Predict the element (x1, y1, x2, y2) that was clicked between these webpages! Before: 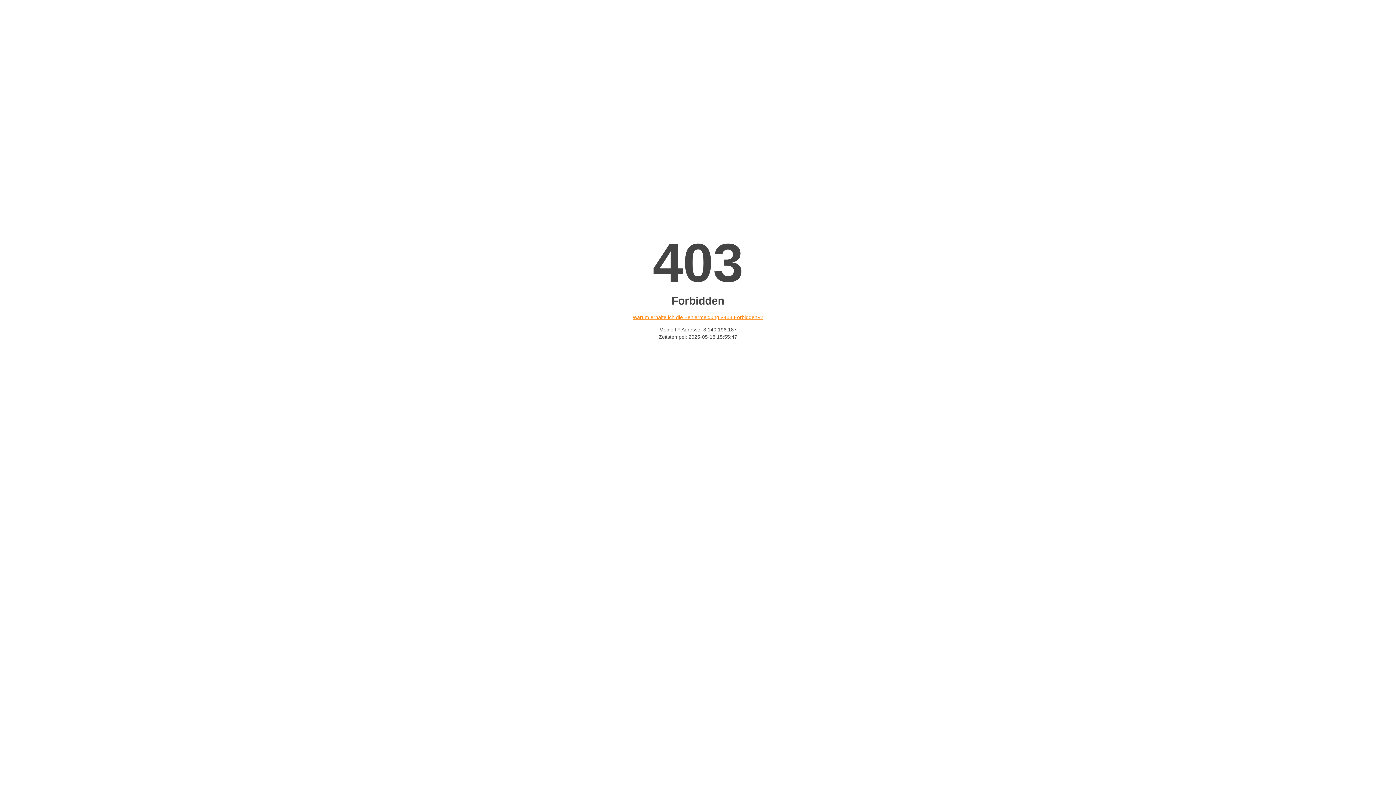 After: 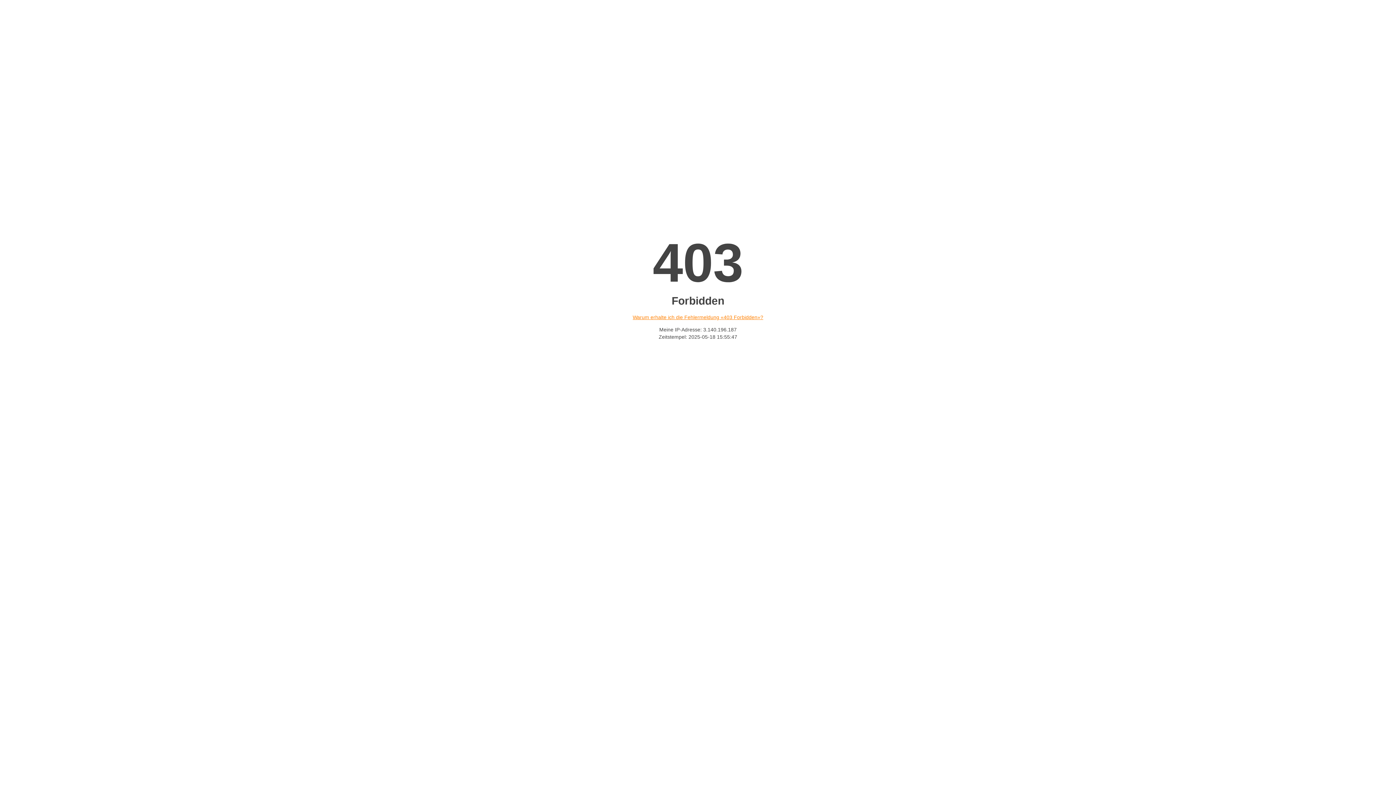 Action: label: Warum erhalte ich die Fehlermeldung «403 Forbidden»? bbox: (632, 314, 763, 320)